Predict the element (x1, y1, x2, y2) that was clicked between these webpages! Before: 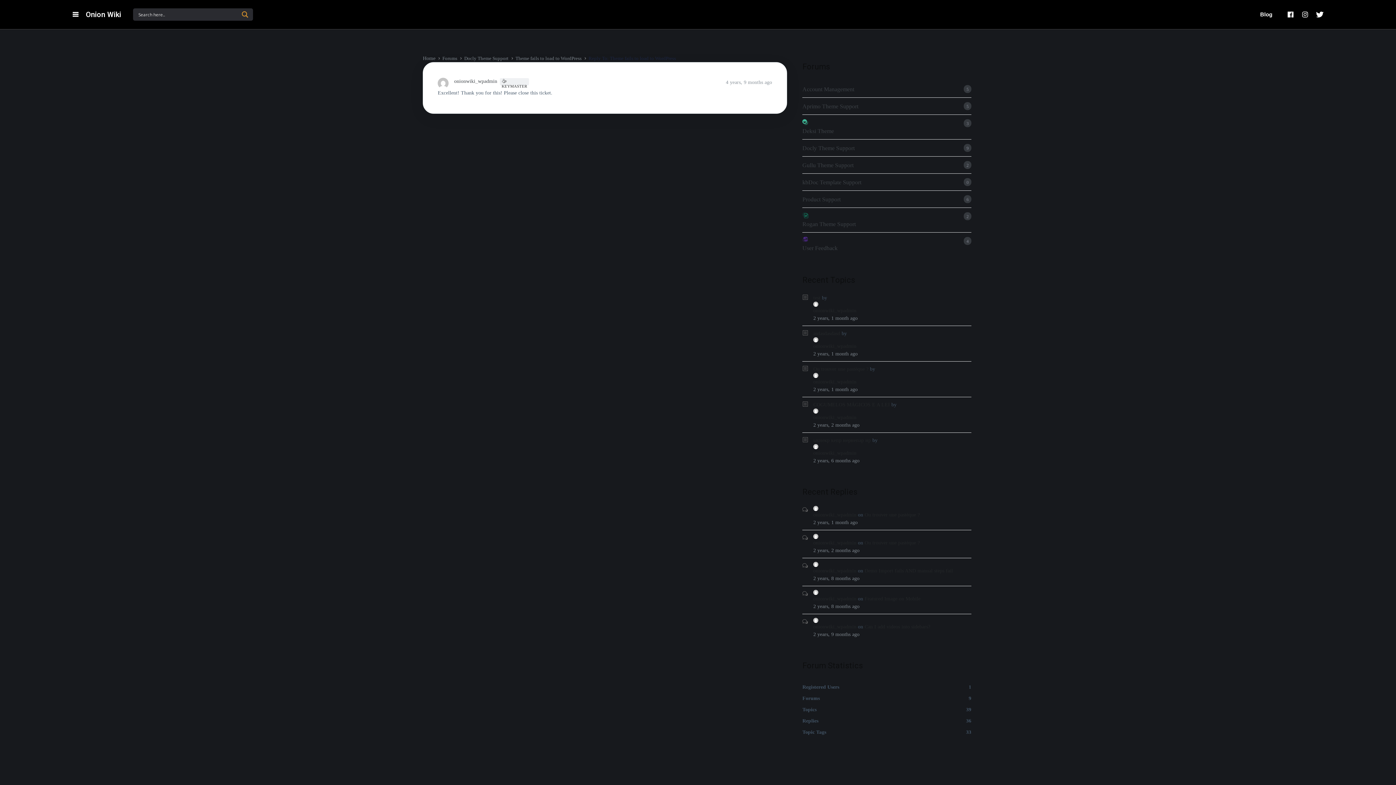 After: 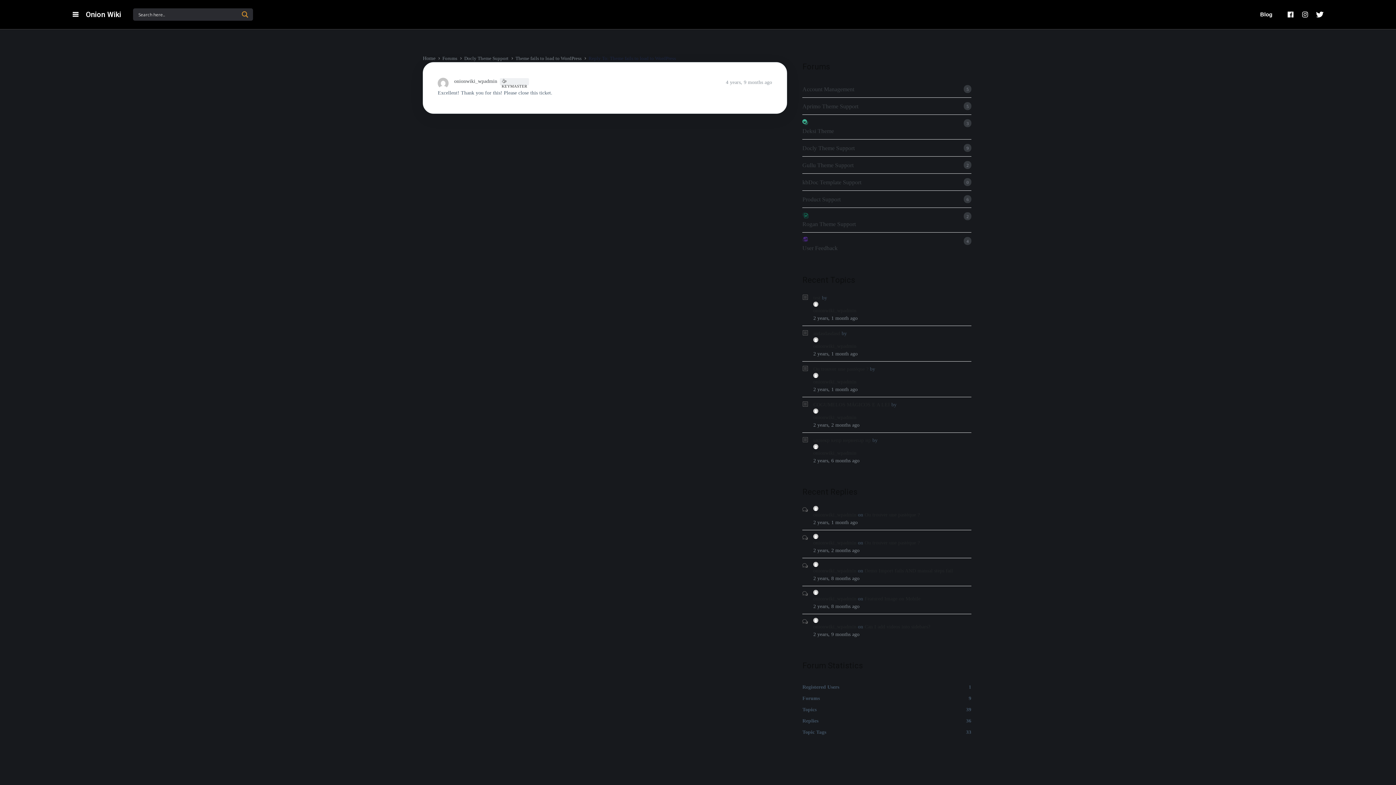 Action: label: 4 years, 9 months ago bbox: (726, 79, 772, 85)